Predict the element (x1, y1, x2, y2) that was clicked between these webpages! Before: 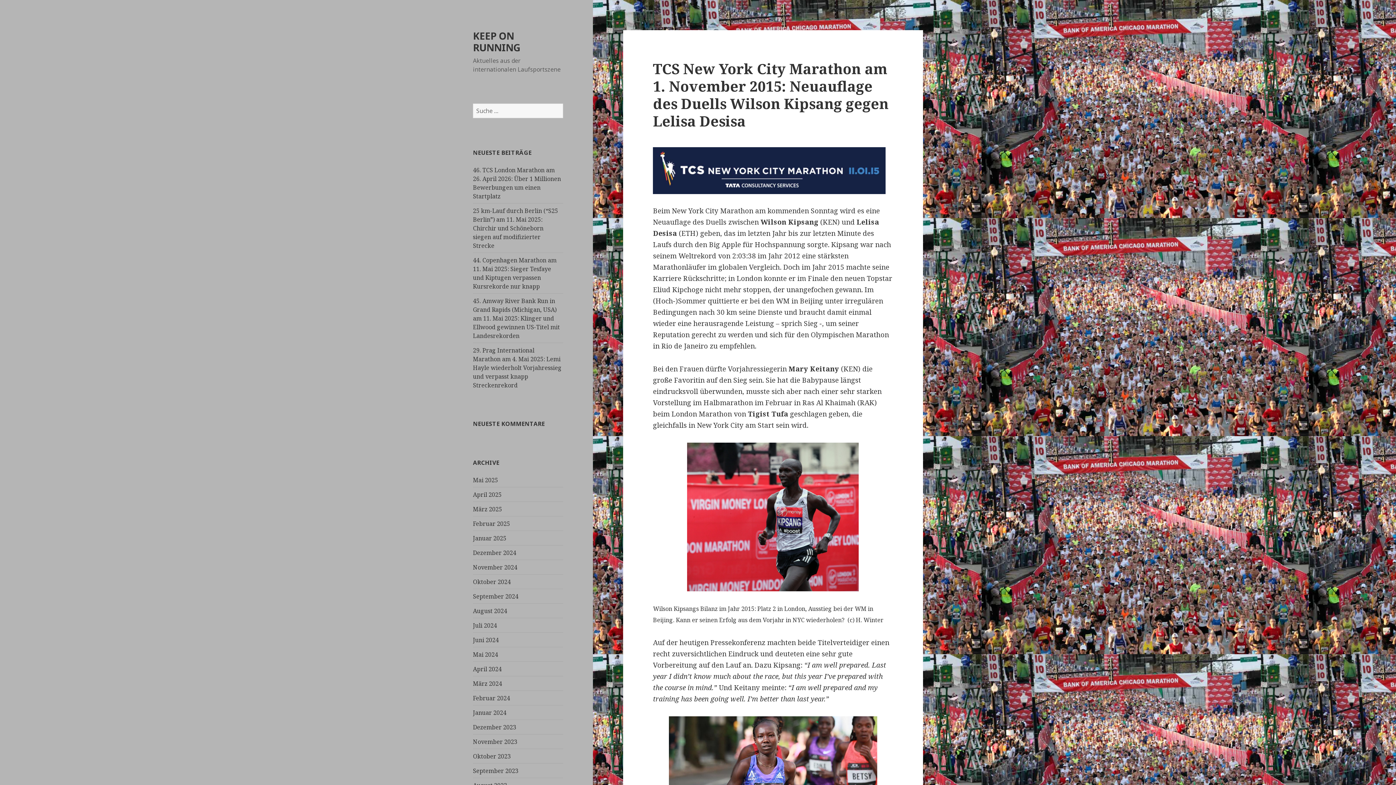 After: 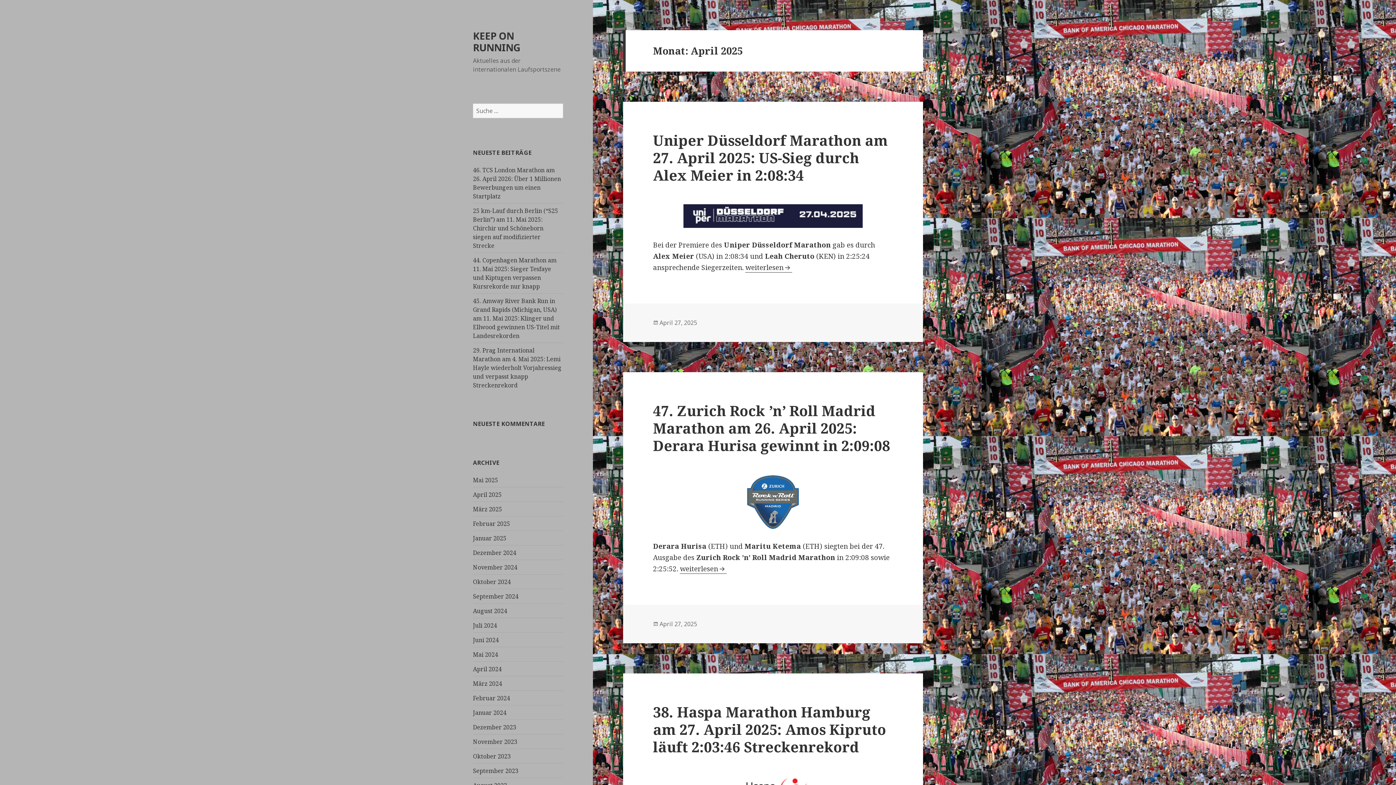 Action: label: April 2025 bbox: (473, 490, 501, 498)